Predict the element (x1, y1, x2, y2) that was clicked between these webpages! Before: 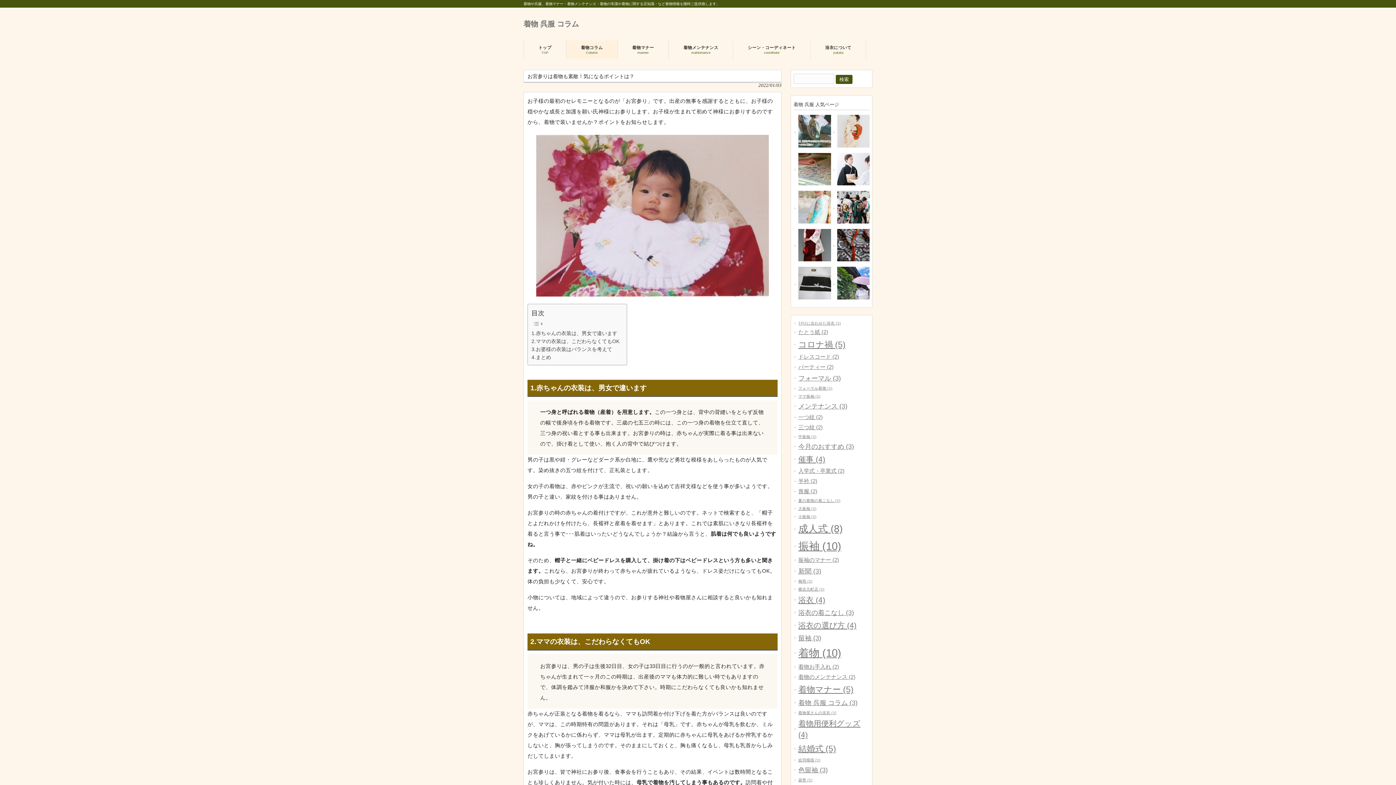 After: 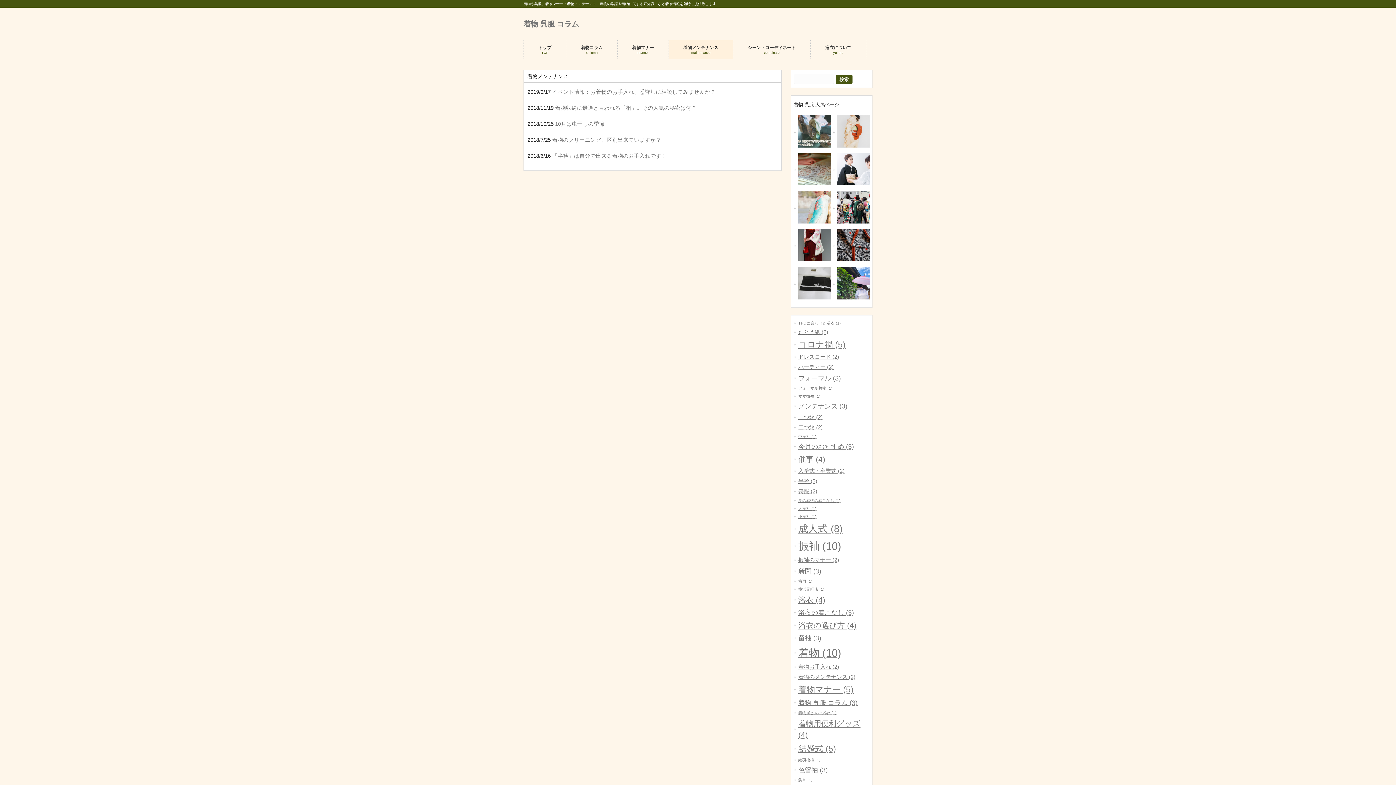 Action: bbox: (669, 40, 733, 58) label: 着物メンテナンス
maintenance